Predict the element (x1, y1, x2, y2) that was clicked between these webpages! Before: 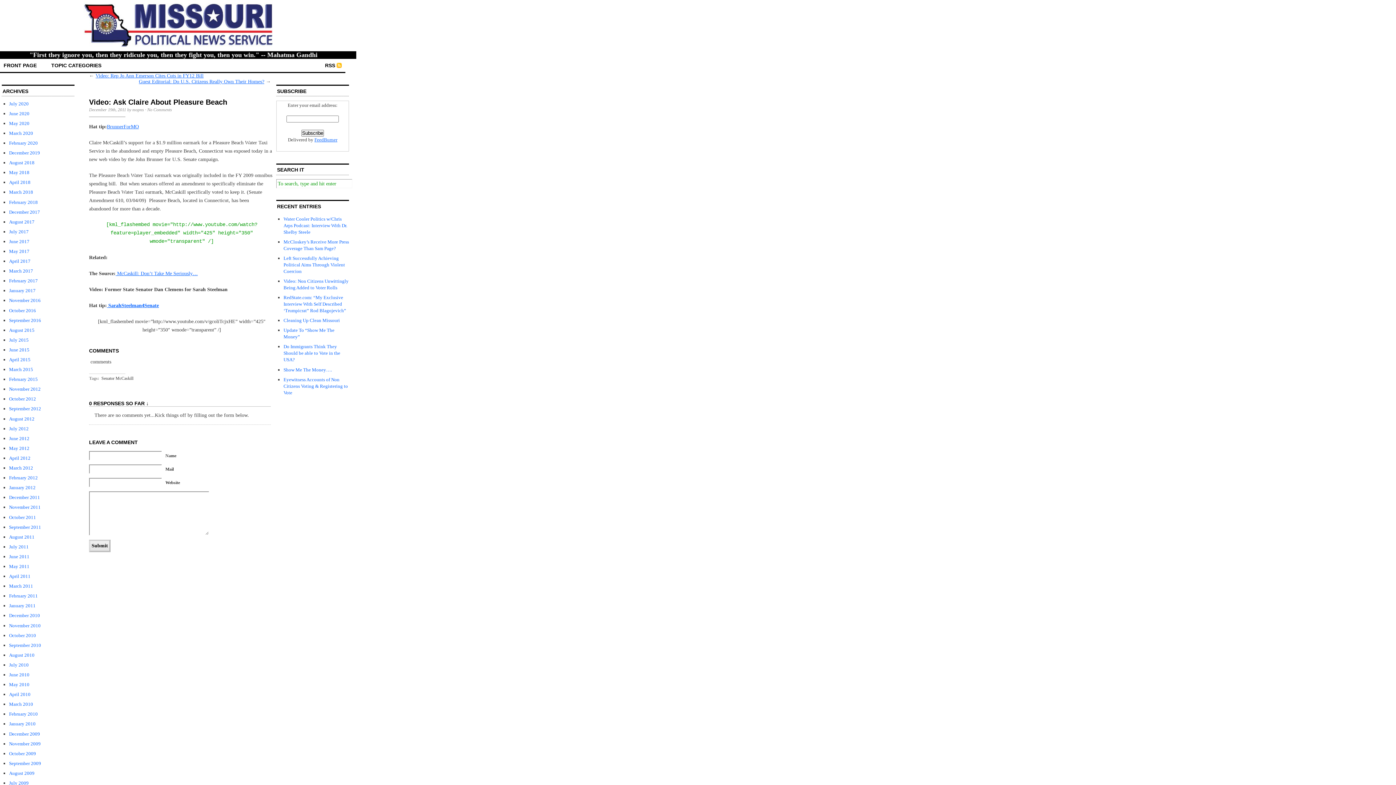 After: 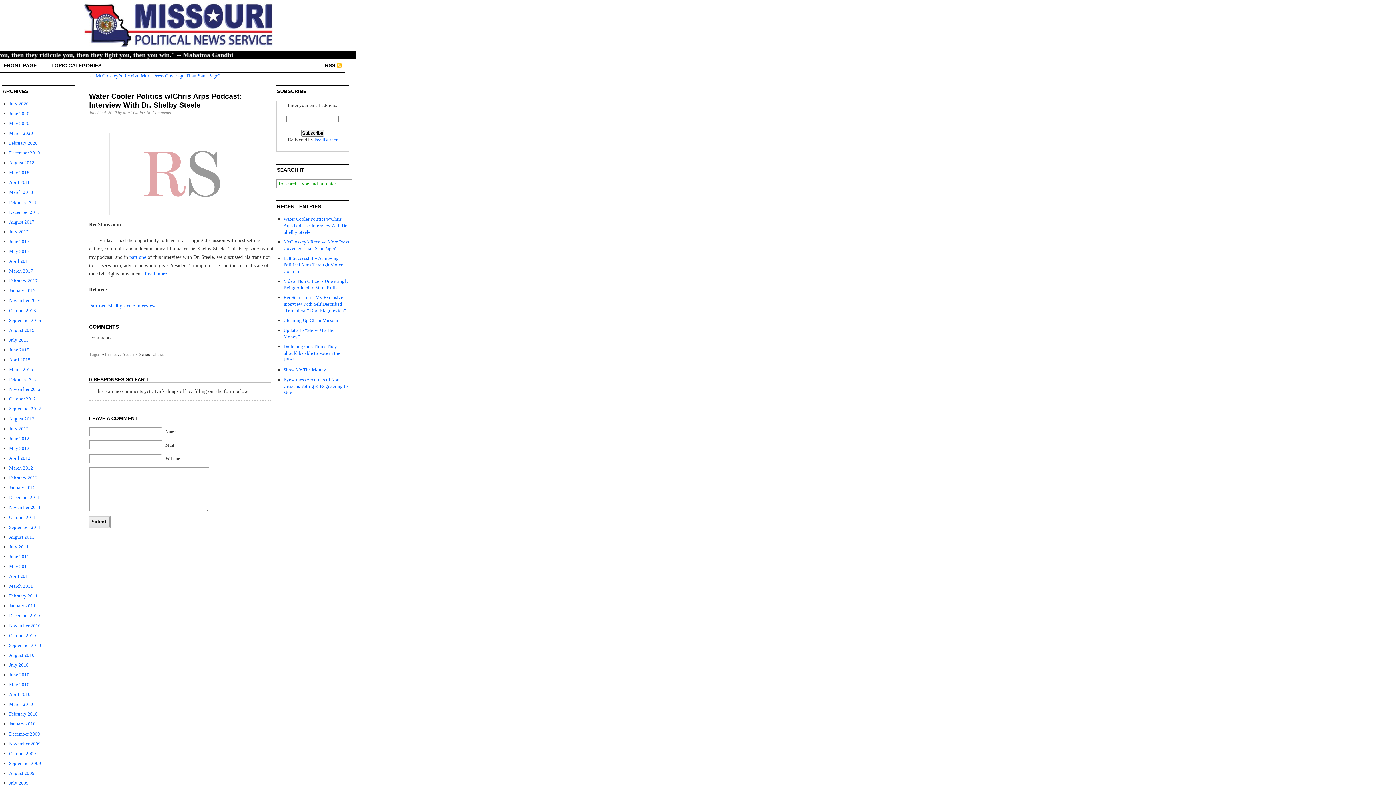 Action: label: Water Cooler Politics w/Chris Arps Podcast: Interview With Dr. Shelby Steele bbox: (283, 216, 347, 234)